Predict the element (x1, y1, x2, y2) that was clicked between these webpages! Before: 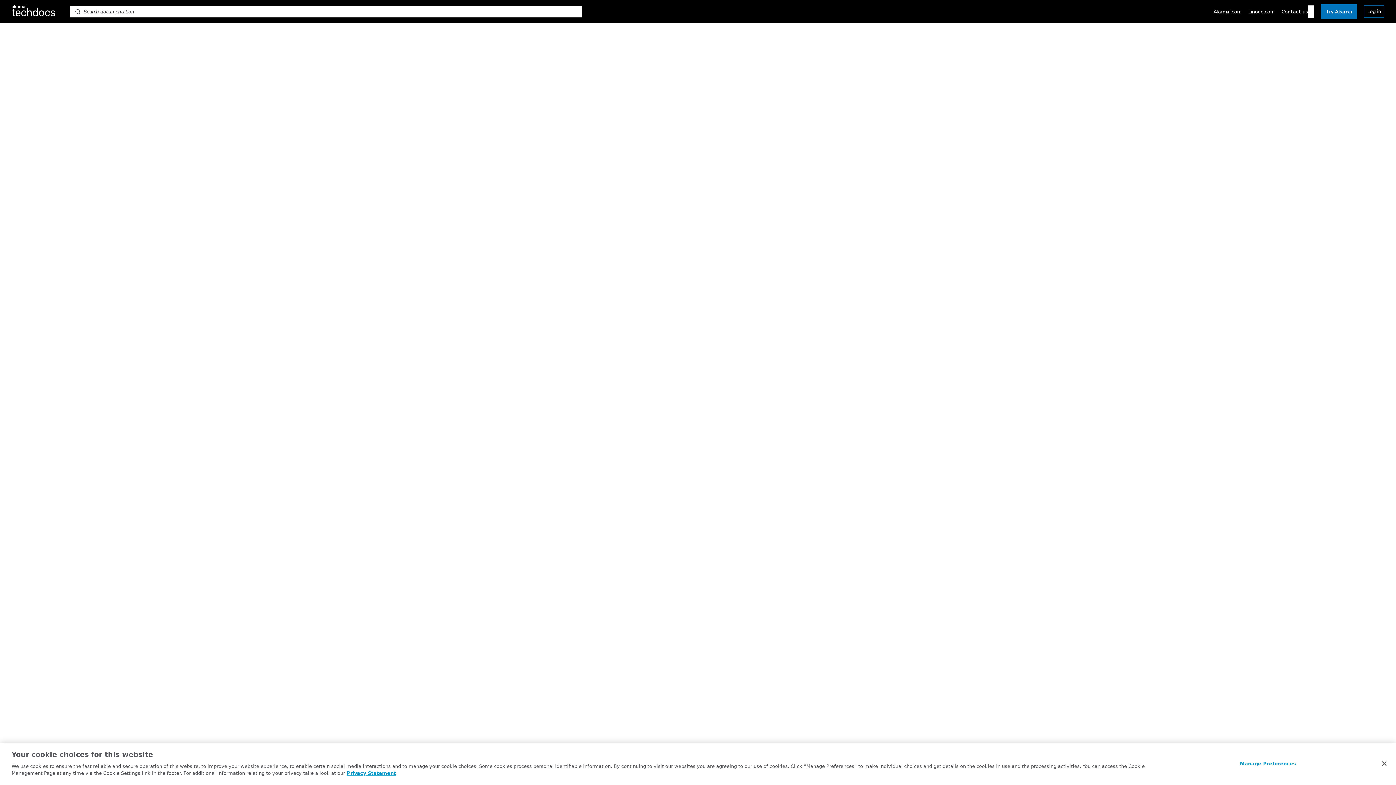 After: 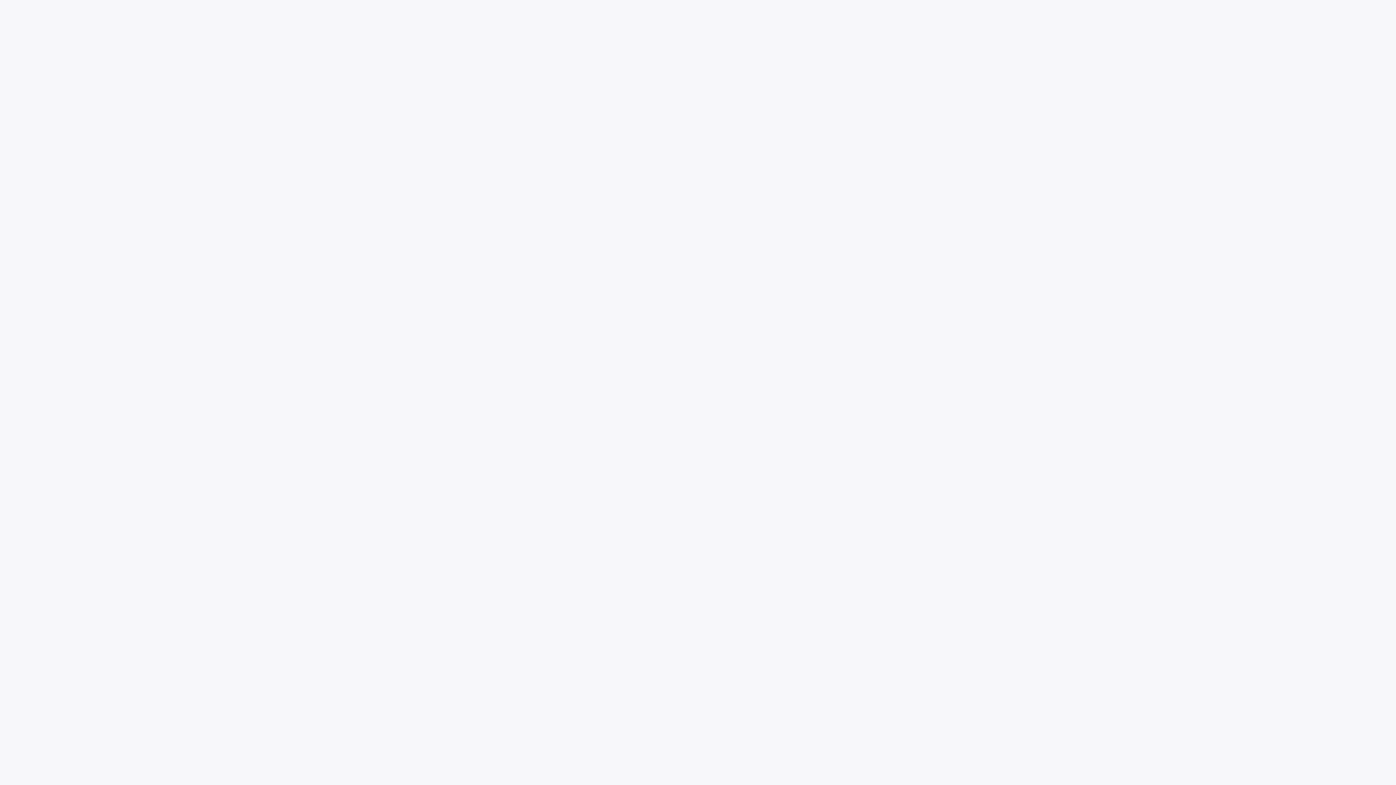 Action: bbox: (1364, 5, 1384, 17) label: Log in